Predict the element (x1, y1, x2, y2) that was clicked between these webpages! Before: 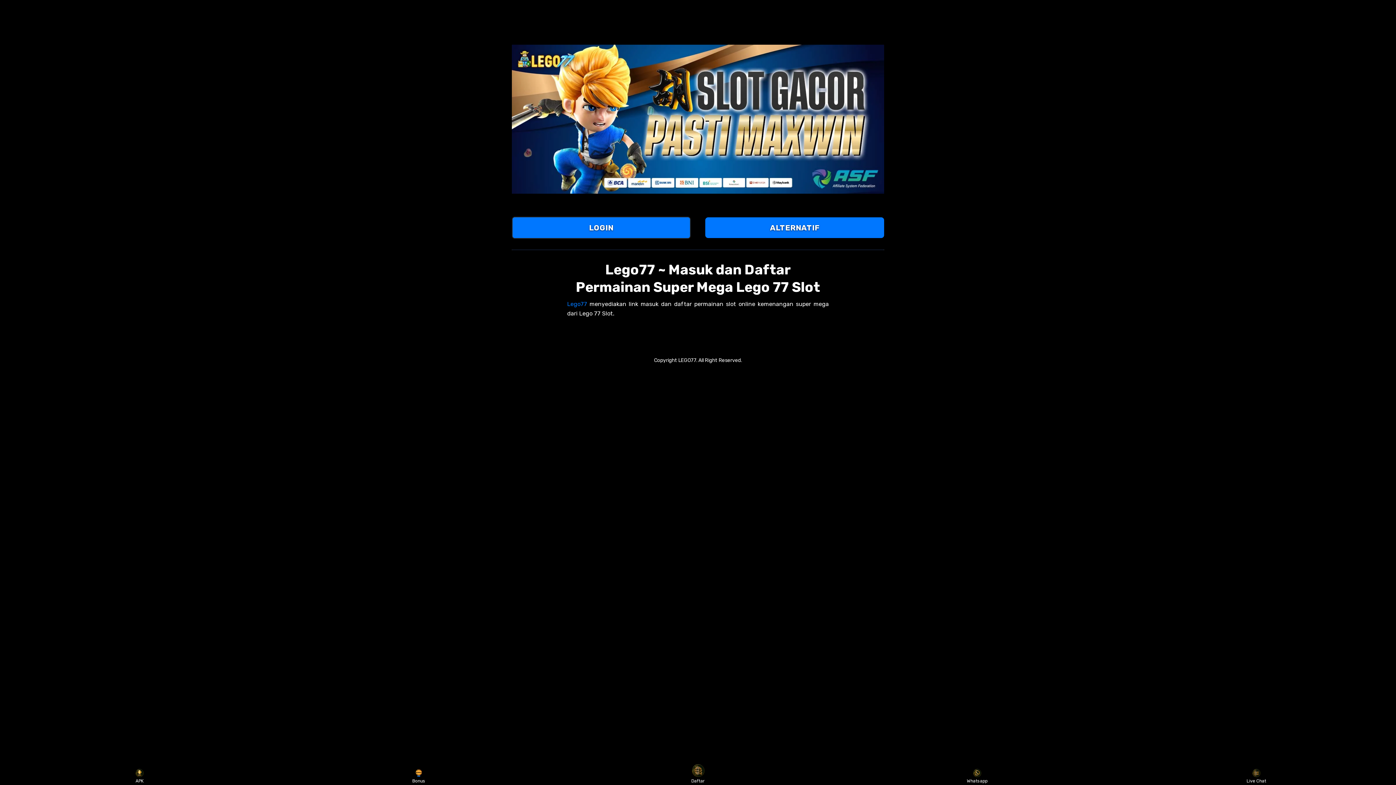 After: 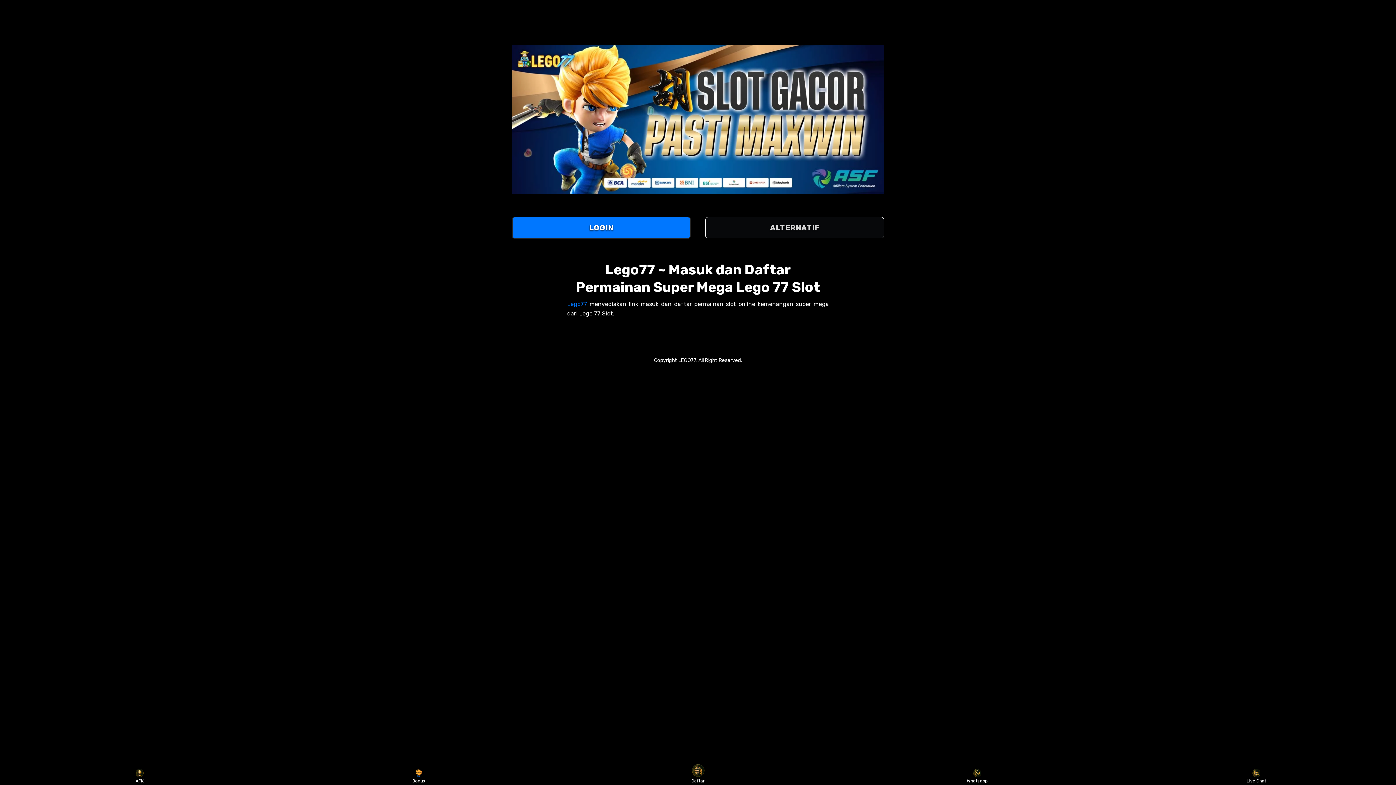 Action: bbox: (705, 217, 884, 238) label: ALTERNATIF